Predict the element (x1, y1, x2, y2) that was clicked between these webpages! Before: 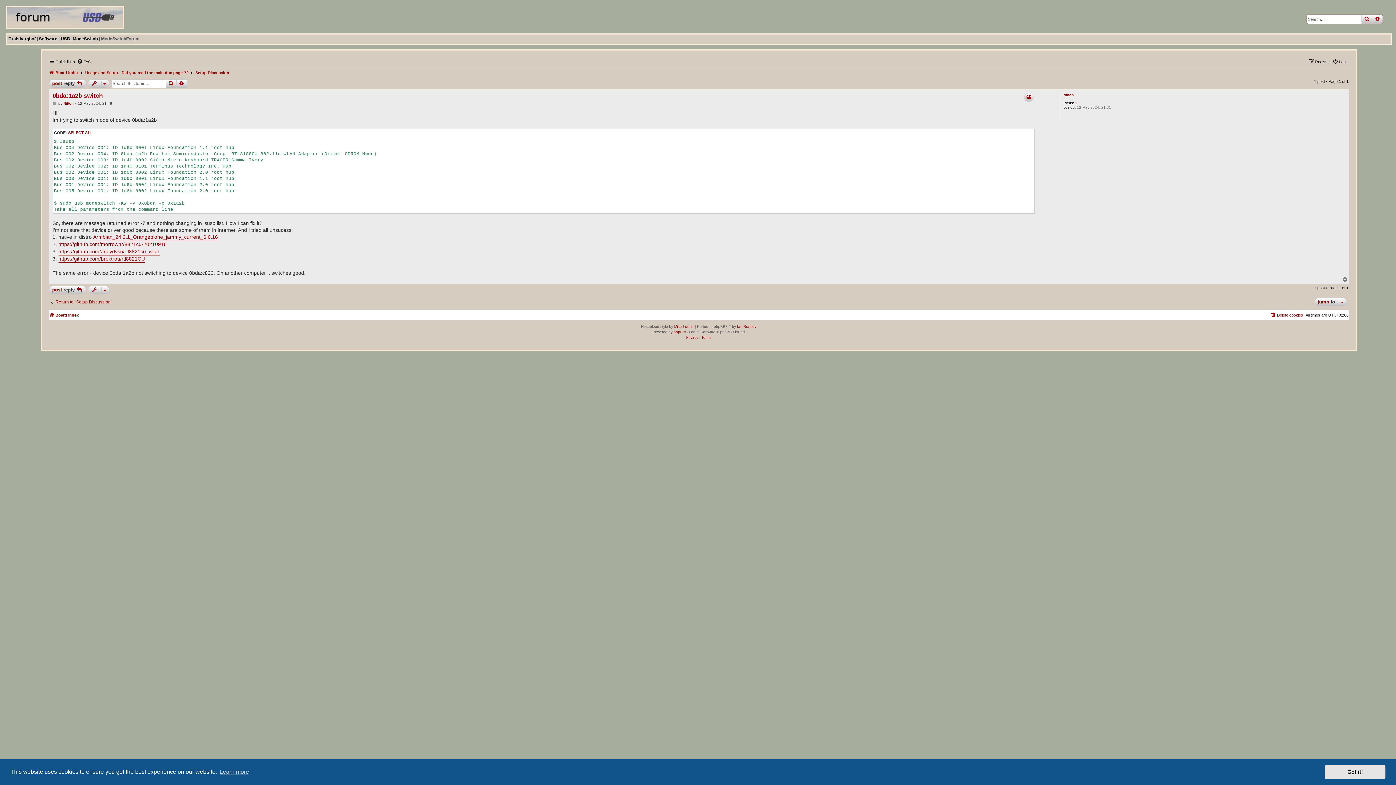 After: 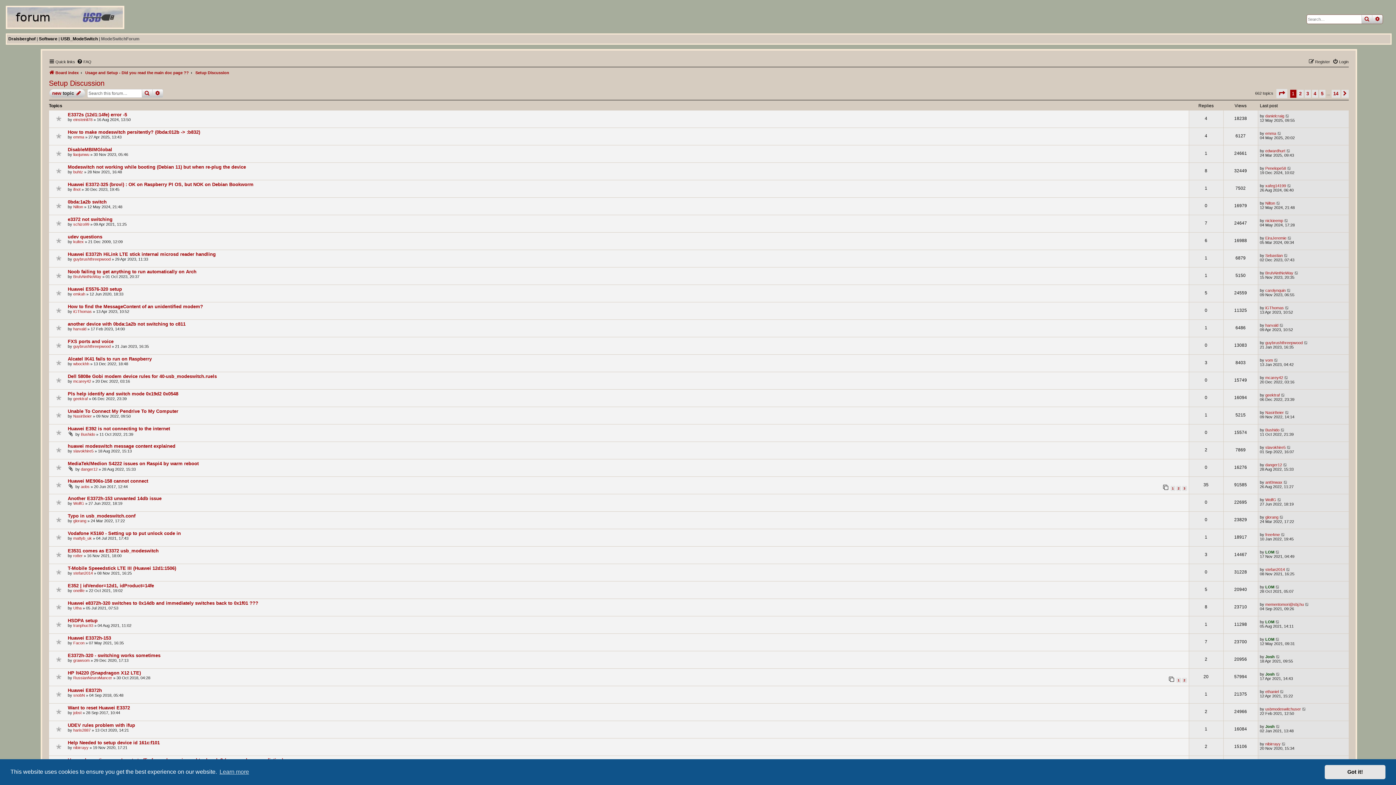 Action: label: Return to “Setup Discussion” bbox: (48, 299, 112, 305)